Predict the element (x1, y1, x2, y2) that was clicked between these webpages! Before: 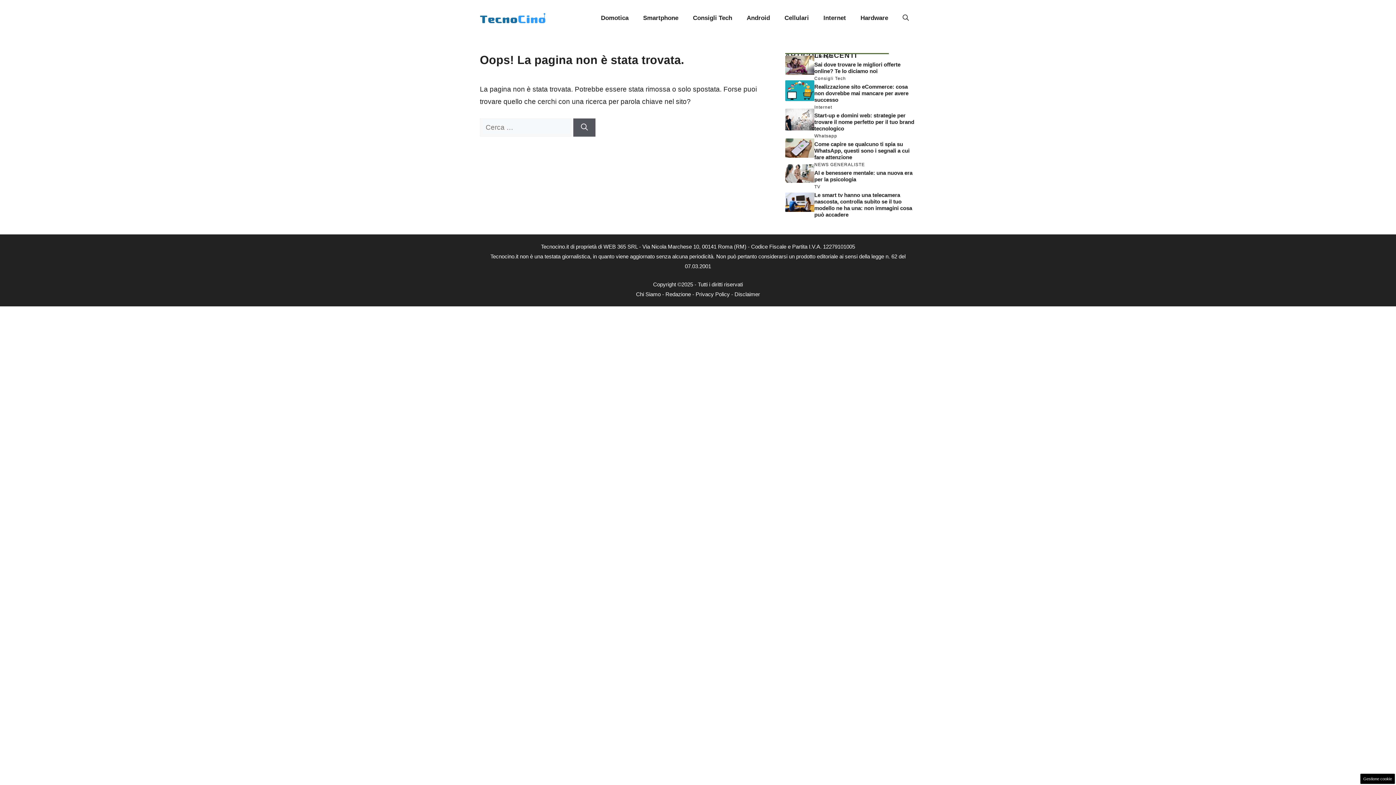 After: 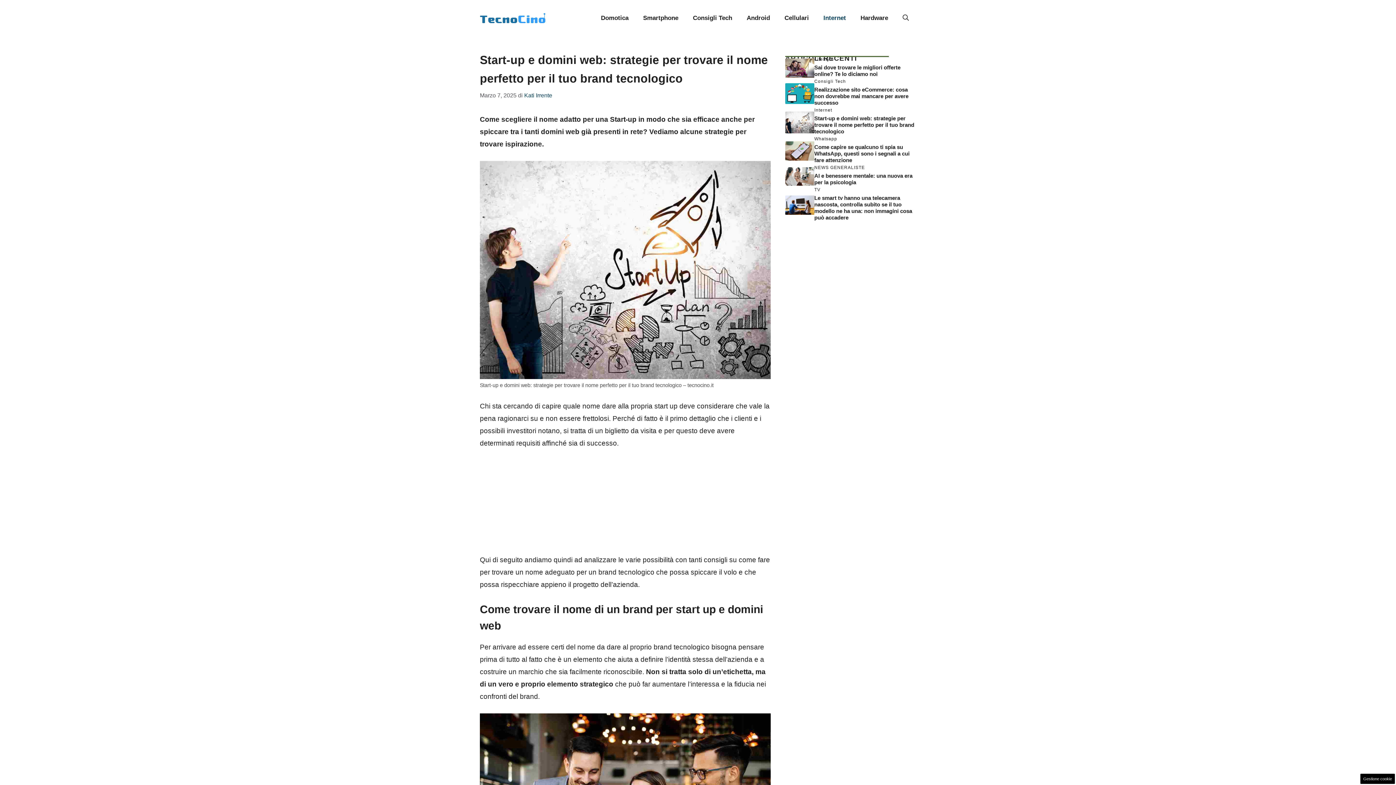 Action: bbox: (785, 115, 814, 122)